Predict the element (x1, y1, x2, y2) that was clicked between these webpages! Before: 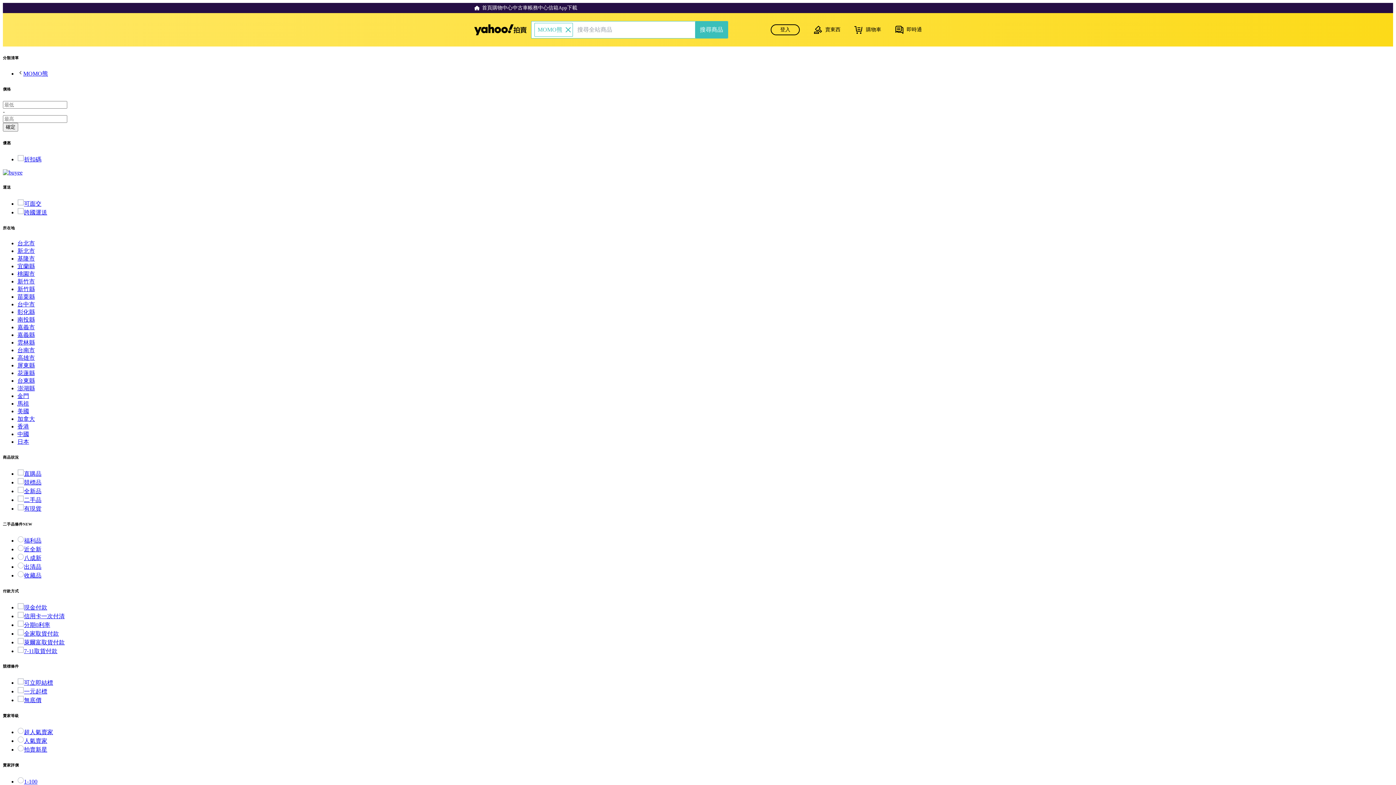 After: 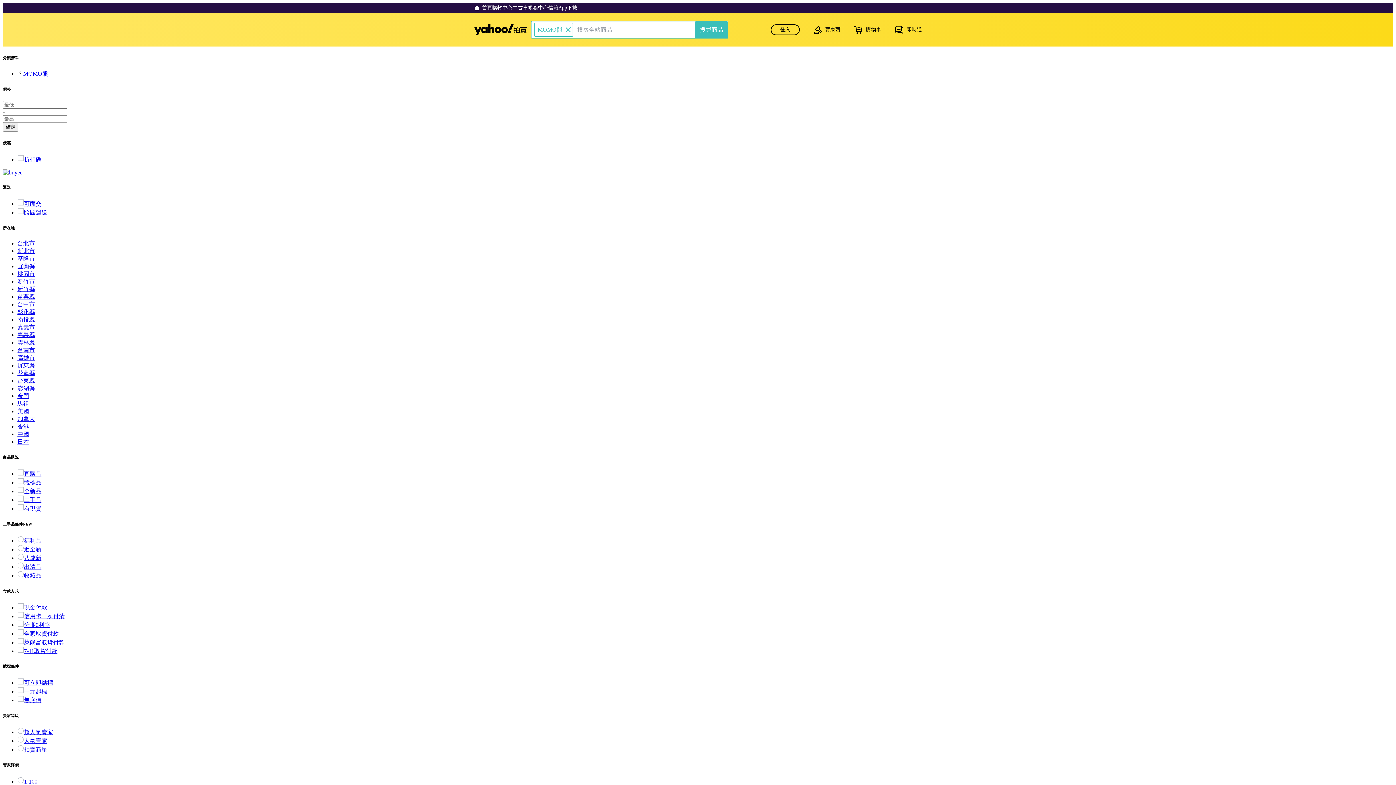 Action: label: 折扣碼 bbox: (17, 156, 41, 162)